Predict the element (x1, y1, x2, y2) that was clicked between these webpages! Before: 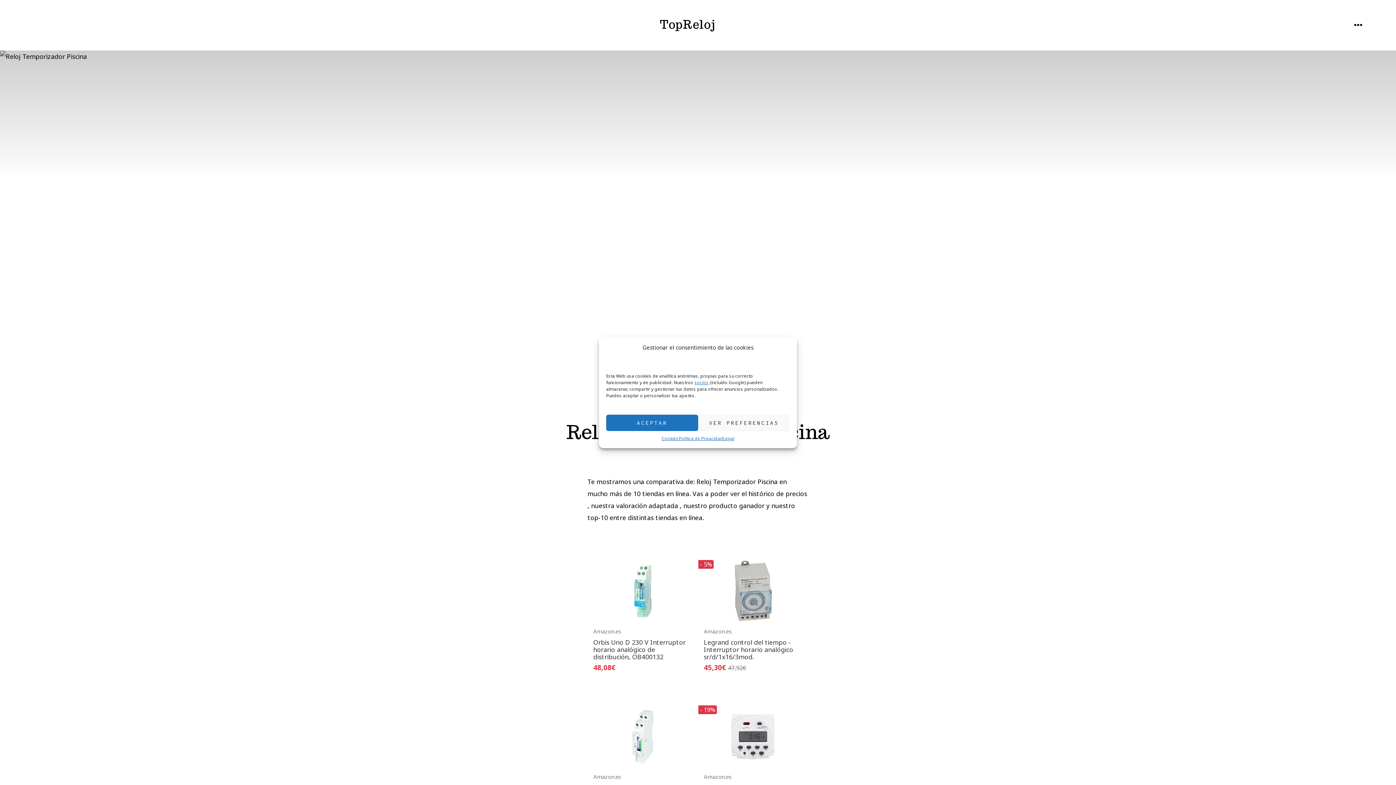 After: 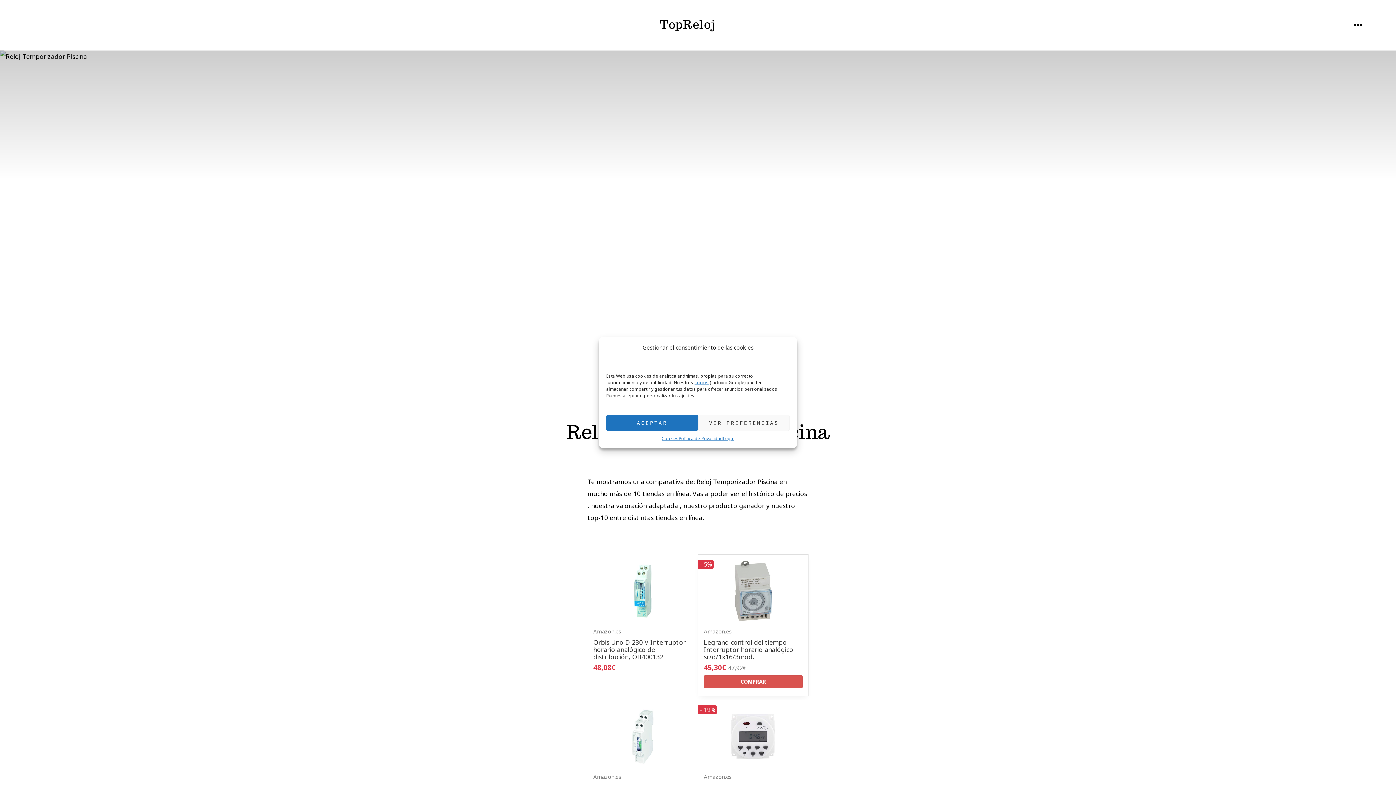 Action: label: - 5%
Amazon.es
Legrand control del tiempo - Interruptor horario analógico sr/d/1x16/3mod.
45,30€ 47,92€  bbox: (704, 555, 802, 672)